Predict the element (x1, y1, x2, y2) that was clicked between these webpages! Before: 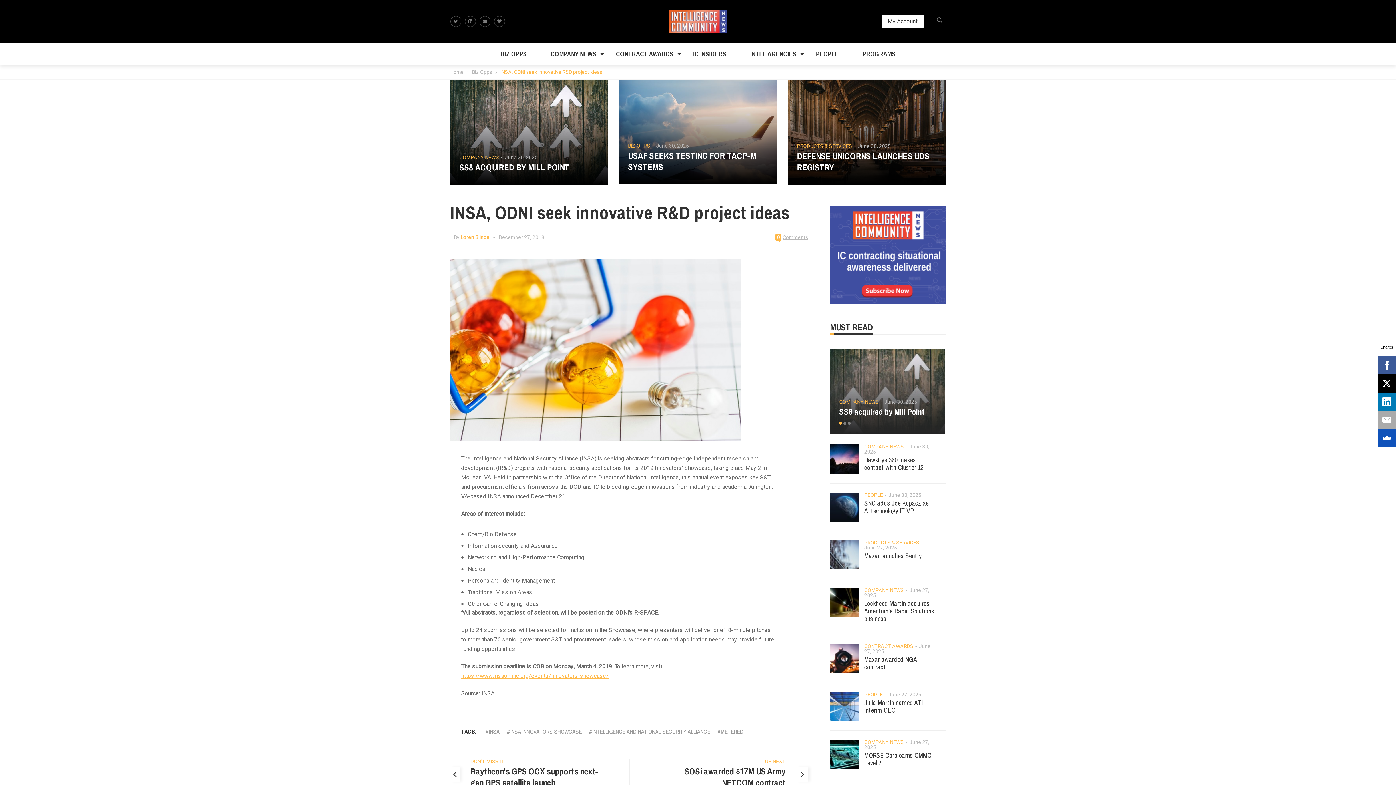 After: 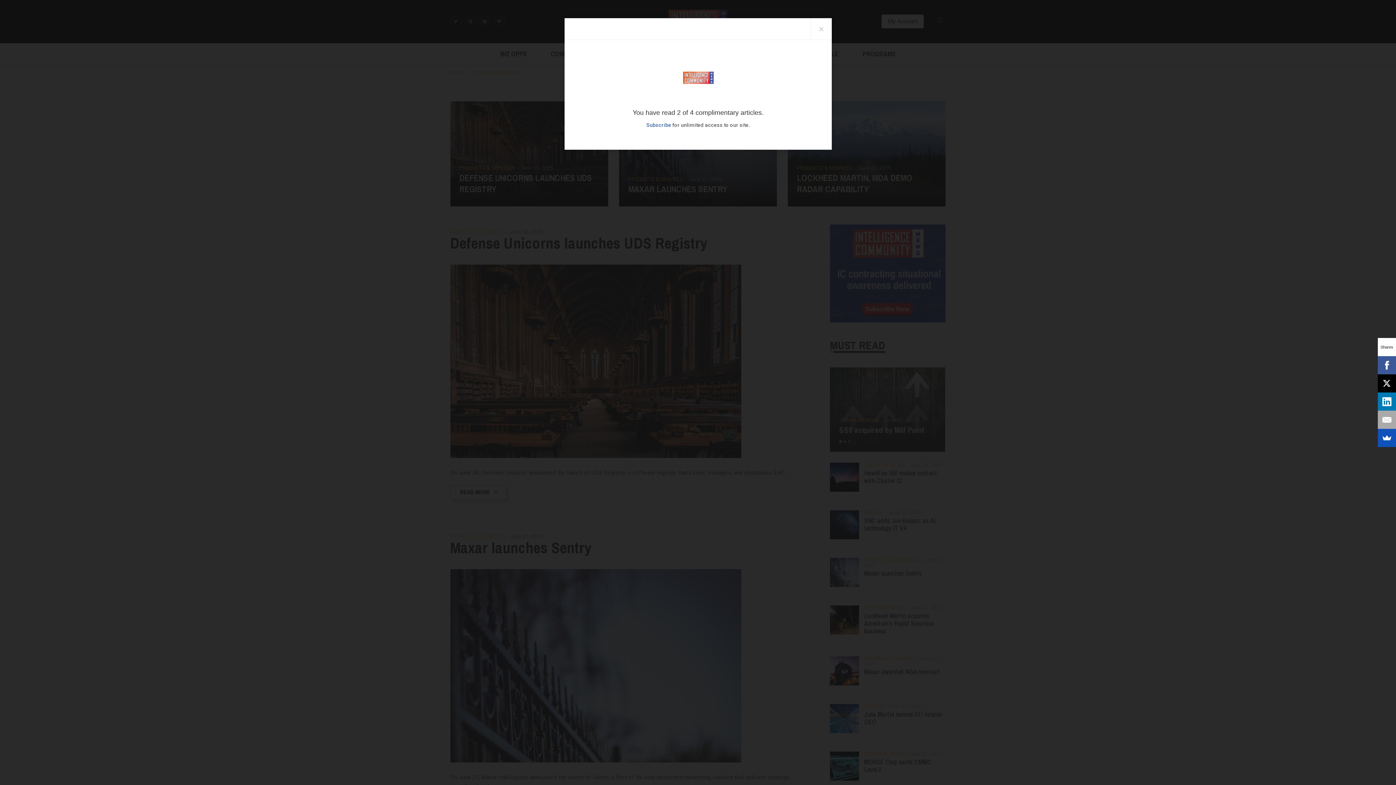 Action: label: PRODUCTS & SERVICES bbox: (797, 142, 852, 150)